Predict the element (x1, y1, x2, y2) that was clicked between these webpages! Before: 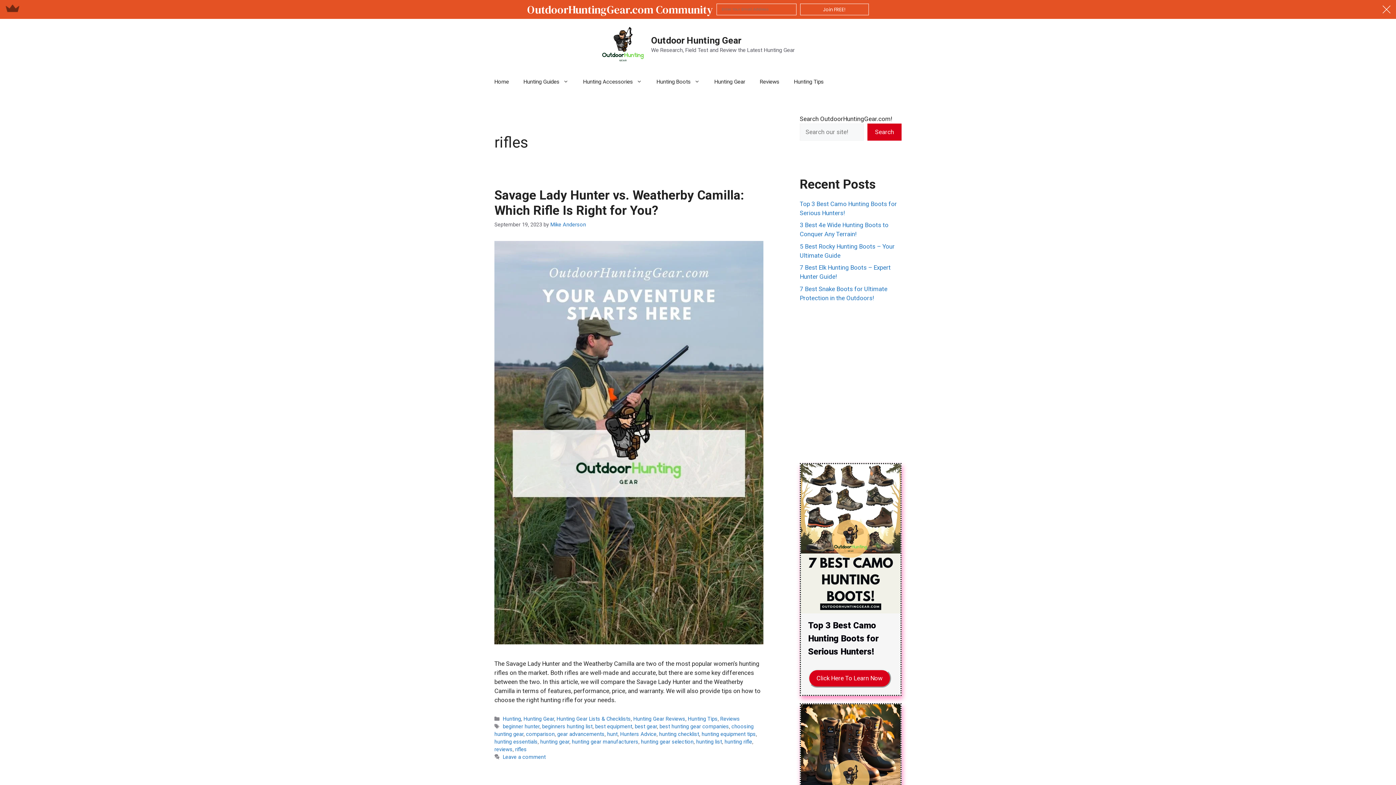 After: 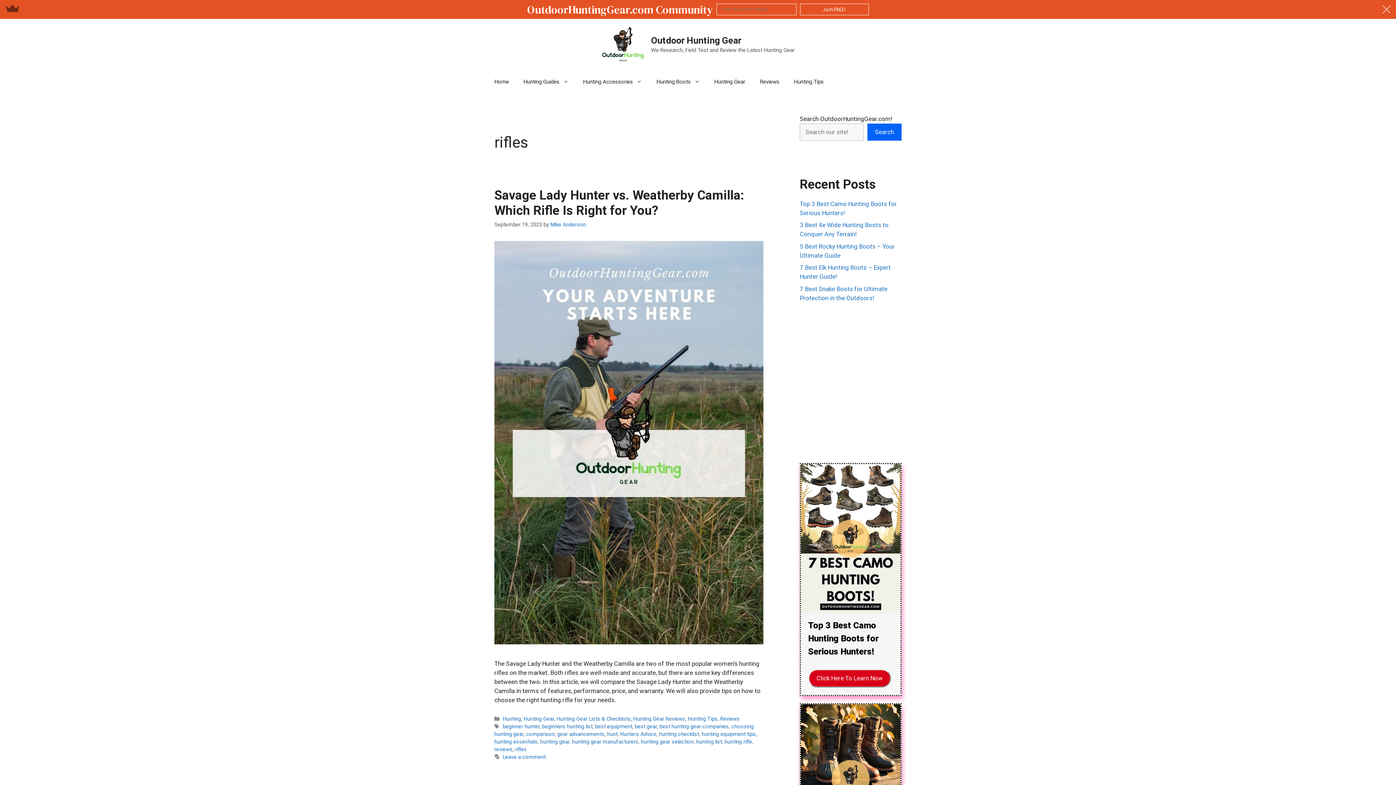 Action: label: Search bbox: (867, 123, 901, 140)